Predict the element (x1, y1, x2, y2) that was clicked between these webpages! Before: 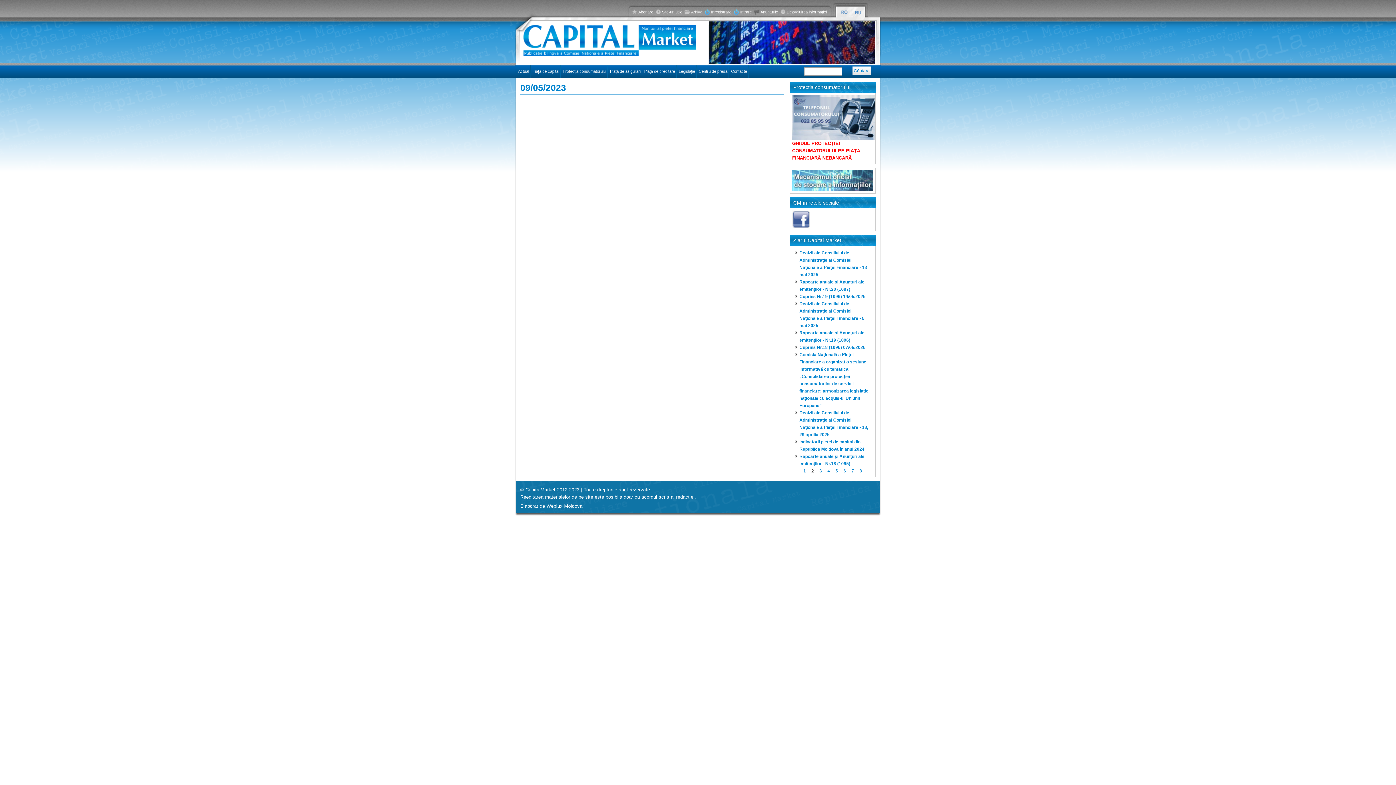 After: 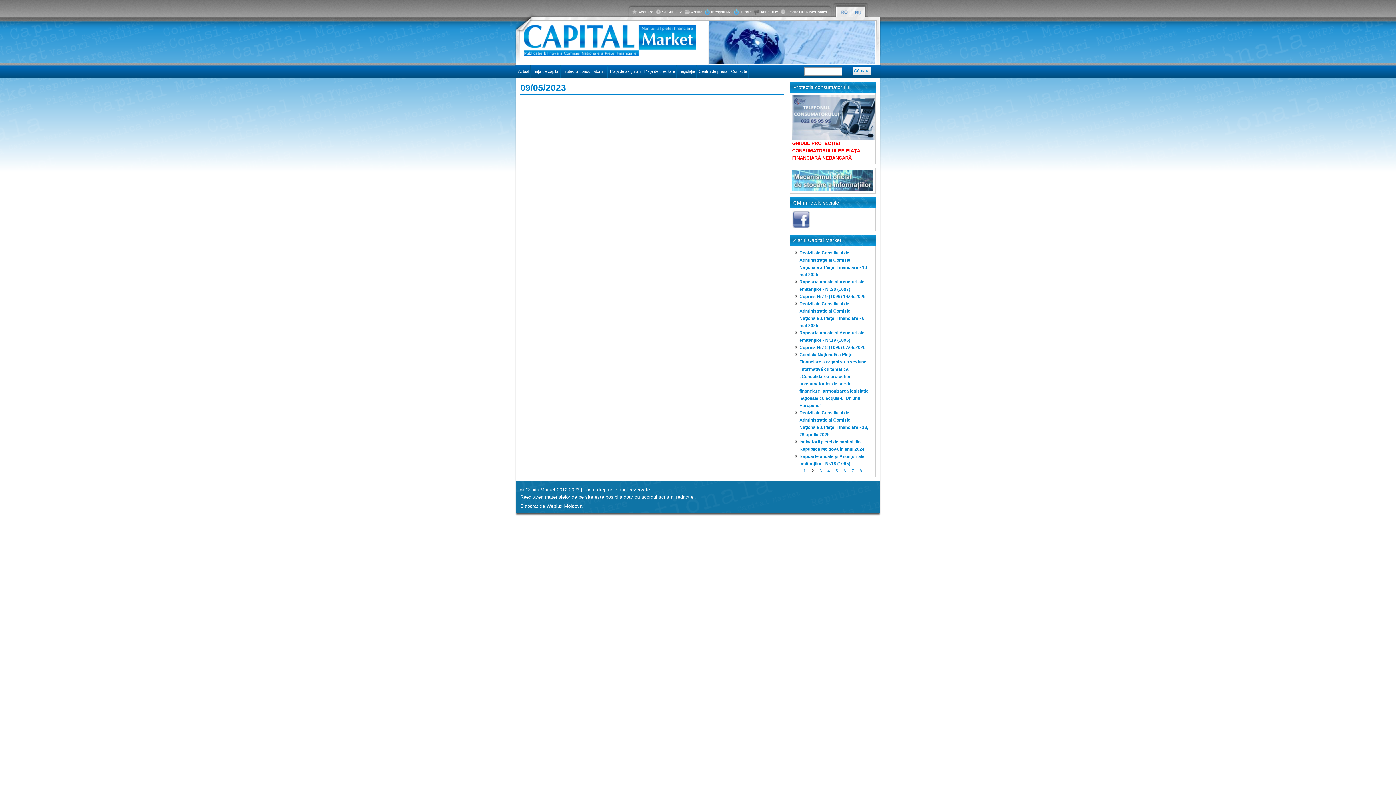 Action: label: GHIDUL PROTECŢIEI CONSUMATORULUI PE PIAȚA FINANCIARĂ NEBANCARĂ bbox: (792, 140, 860, 160)